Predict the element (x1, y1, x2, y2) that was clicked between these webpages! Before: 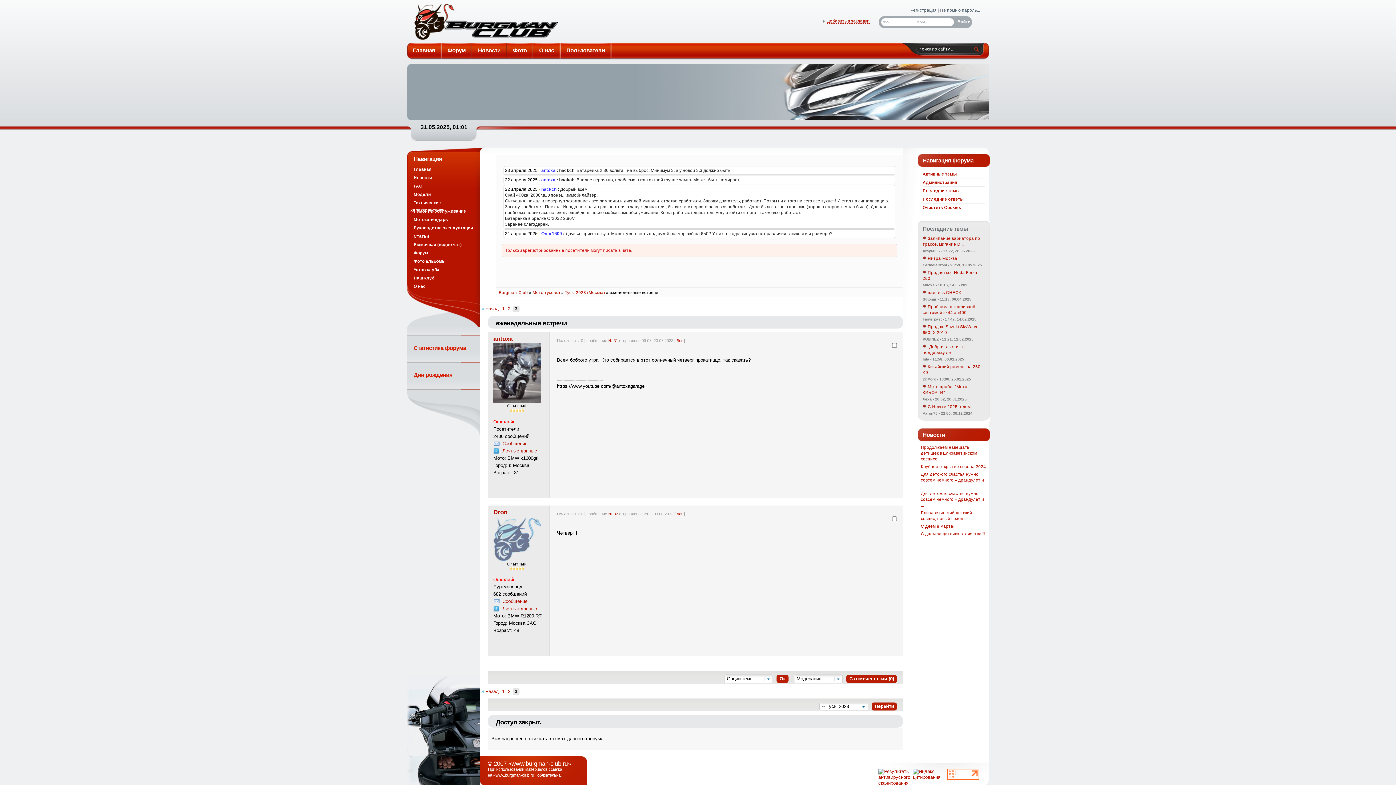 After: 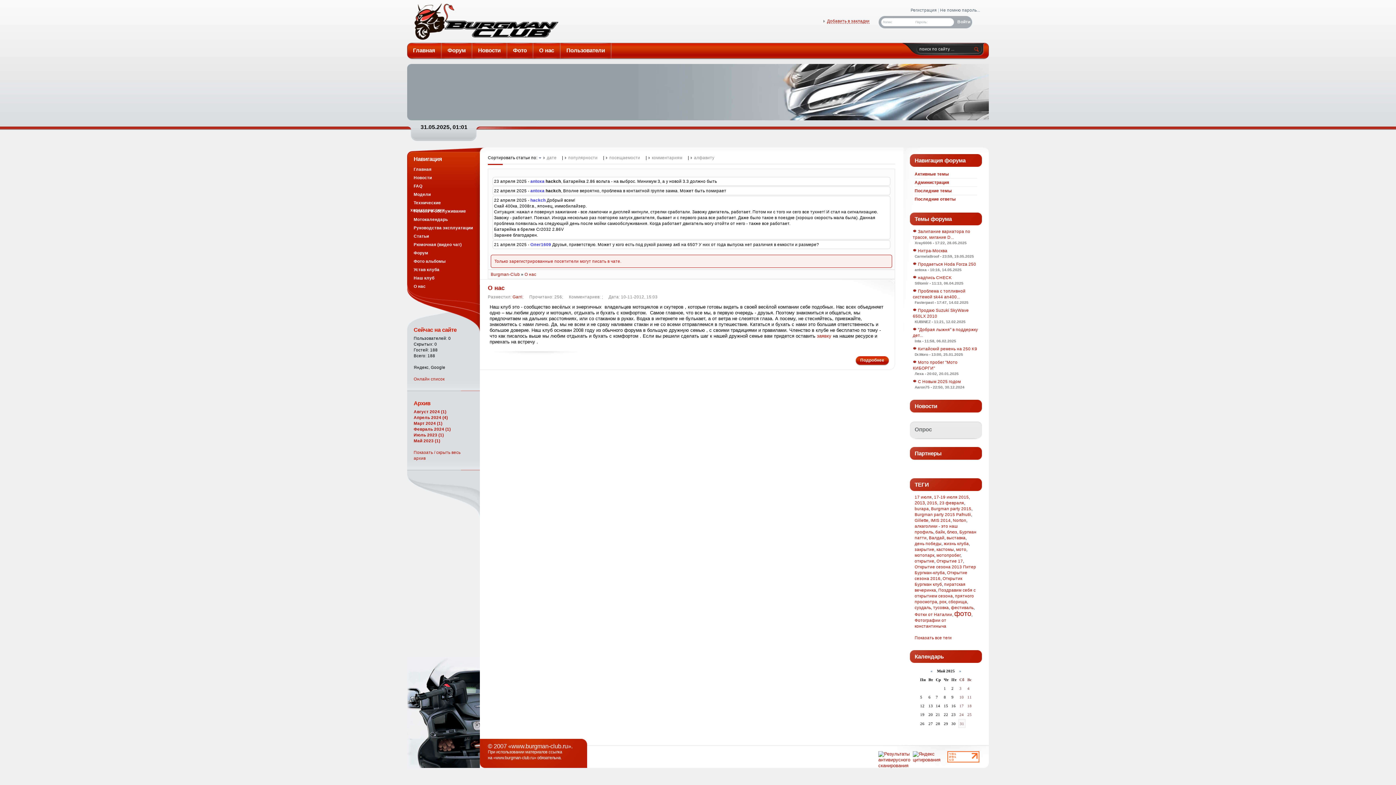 Action: bbox: (533, 42, 560, 58) label: О нас